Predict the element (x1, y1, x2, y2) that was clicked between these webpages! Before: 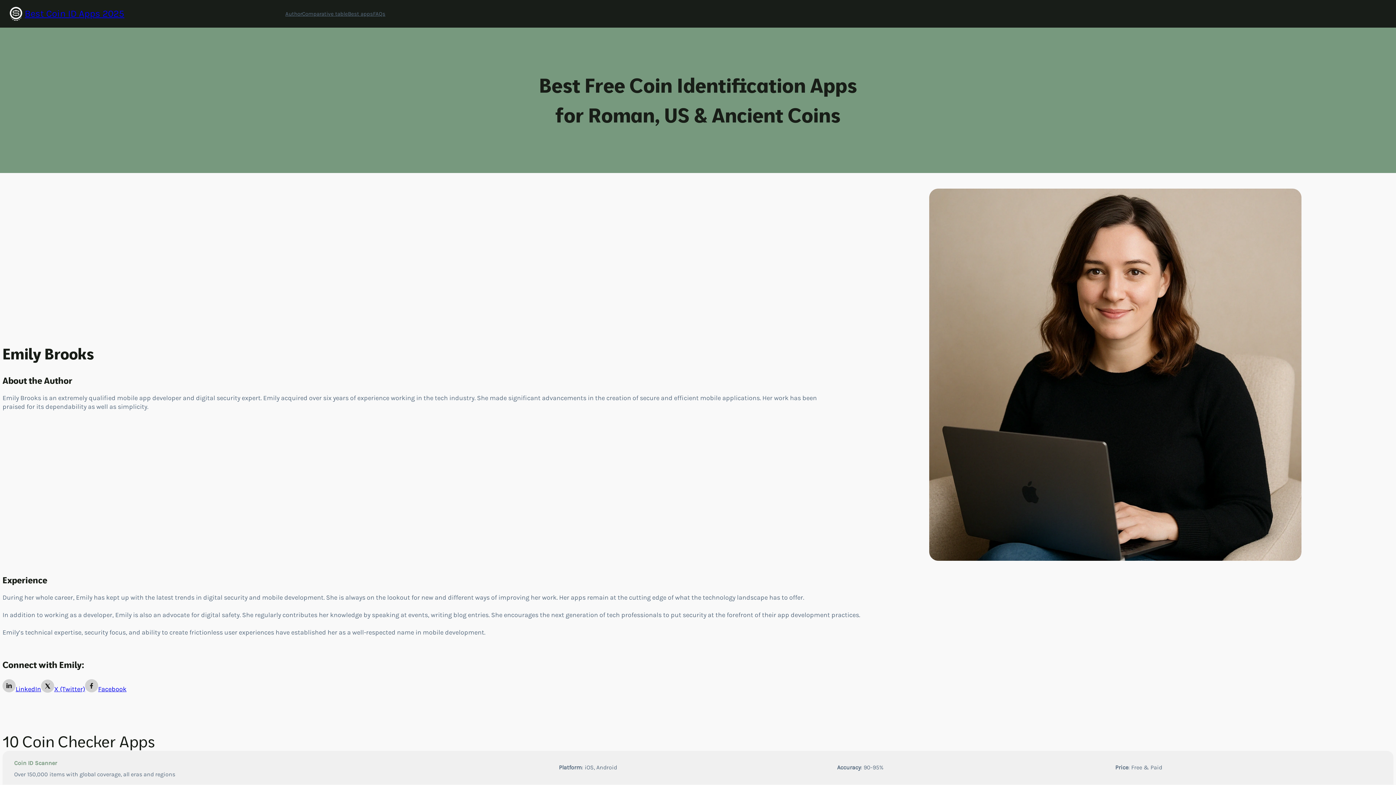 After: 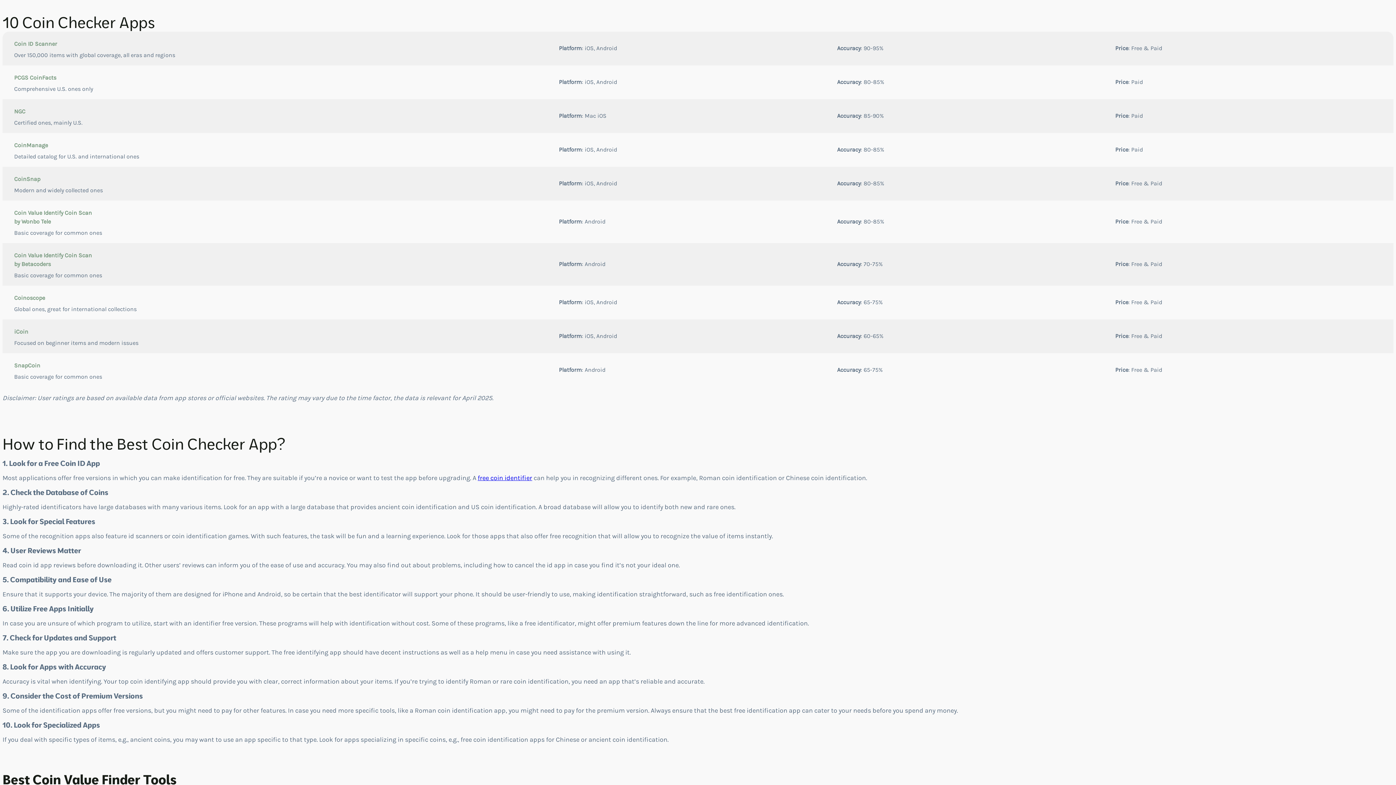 Action: label: Comparative table bbox: (302, 9, 348, 18)